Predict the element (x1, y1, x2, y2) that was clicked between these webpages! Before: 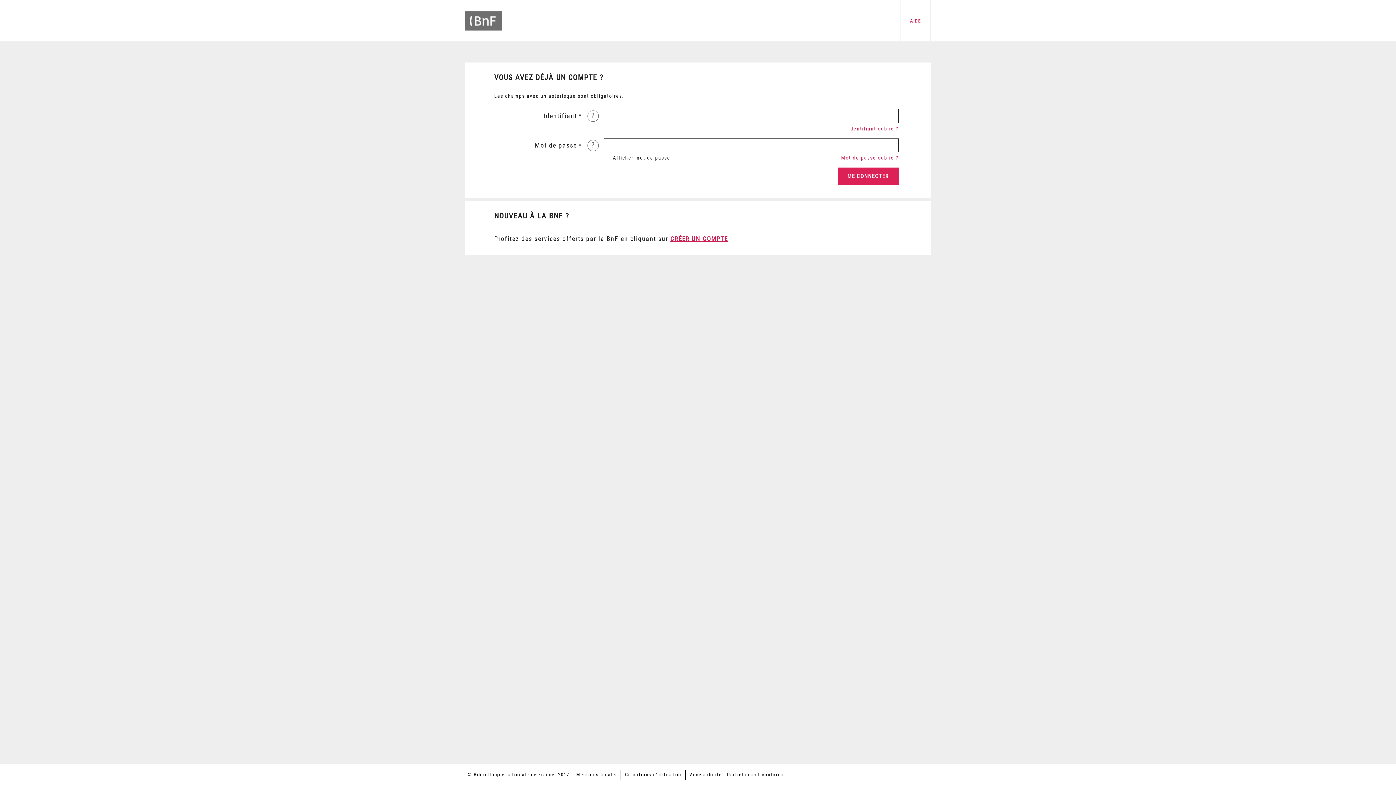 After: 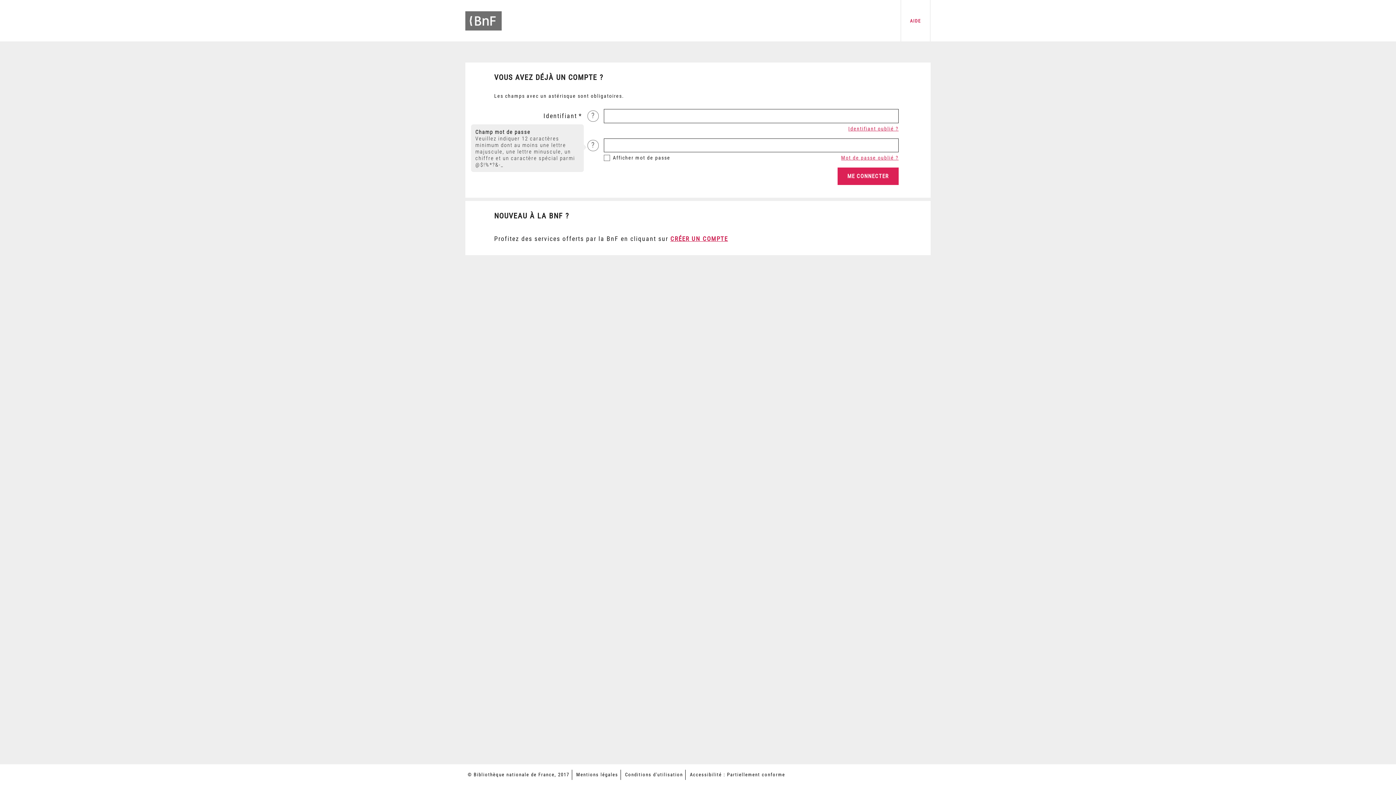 Action: label: ? bbox: (587, 139, 598, 151)